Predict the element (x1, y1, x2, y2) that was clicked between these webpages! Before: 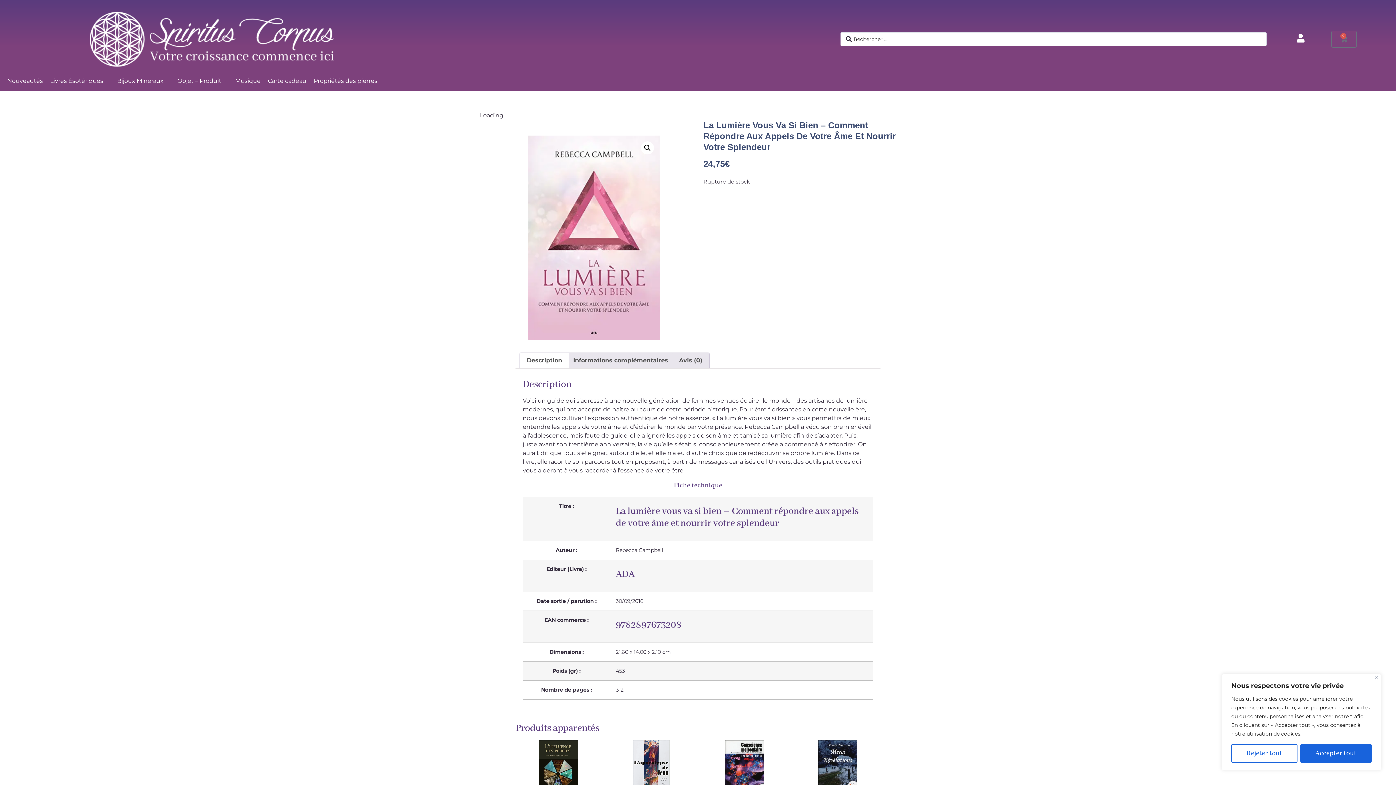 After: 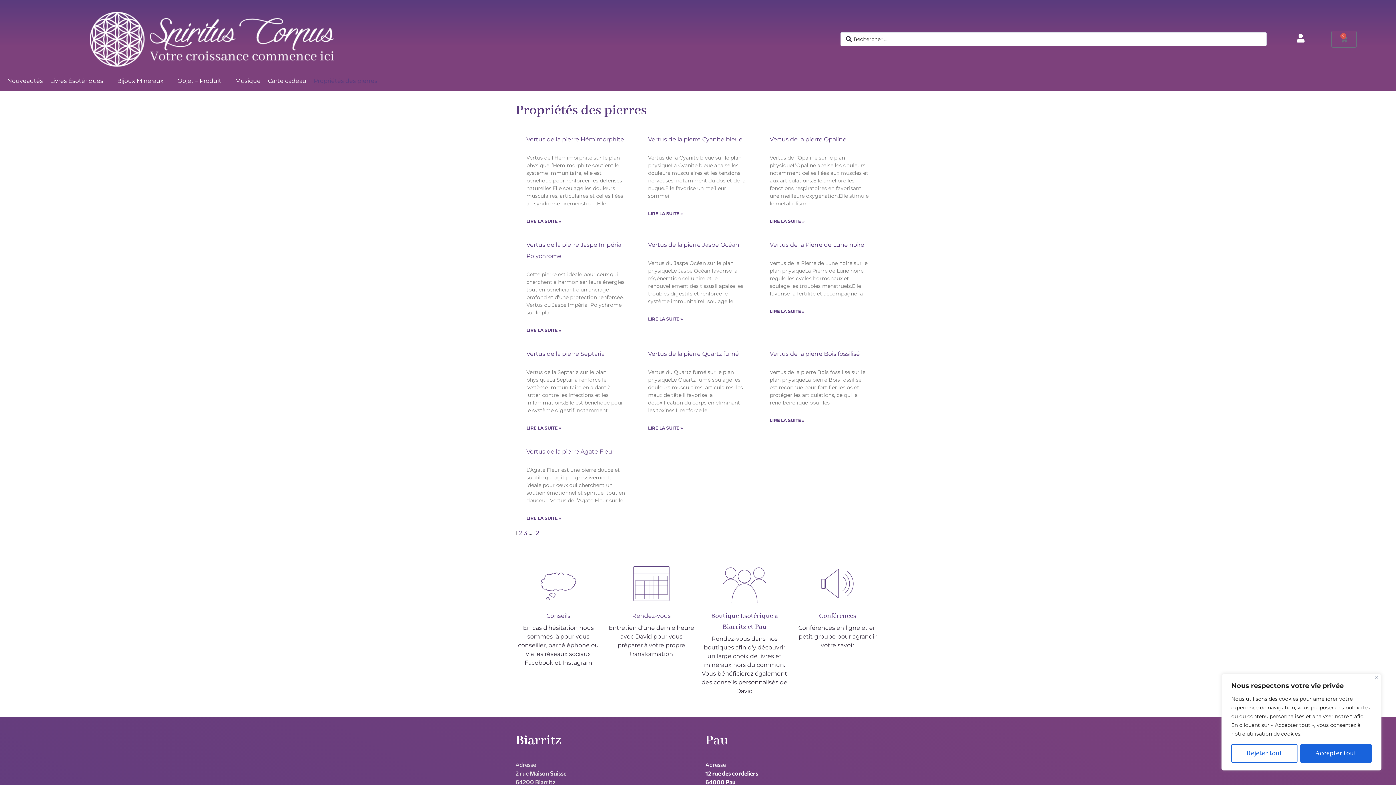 Action: label: Propriétés des pierres bbox: (313, 76, 377, 85)